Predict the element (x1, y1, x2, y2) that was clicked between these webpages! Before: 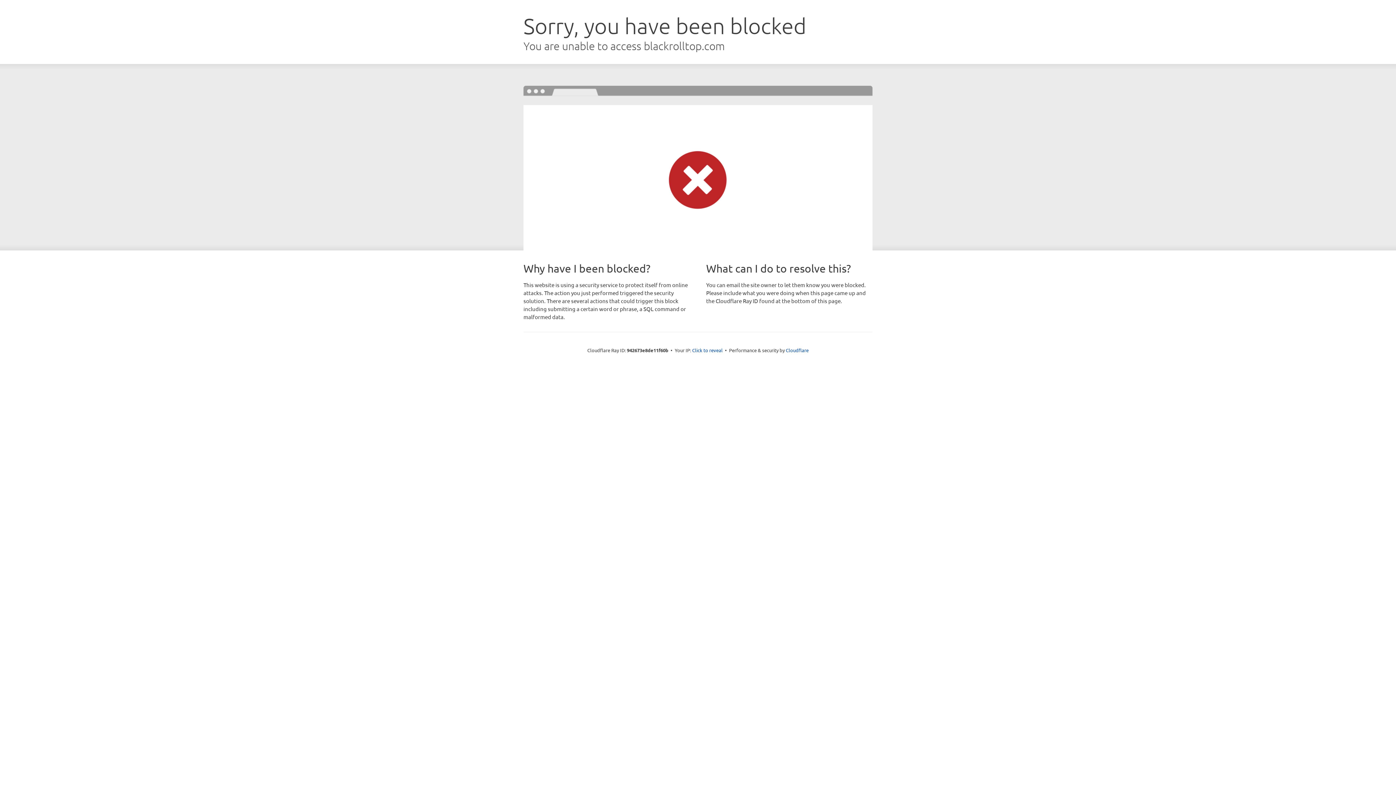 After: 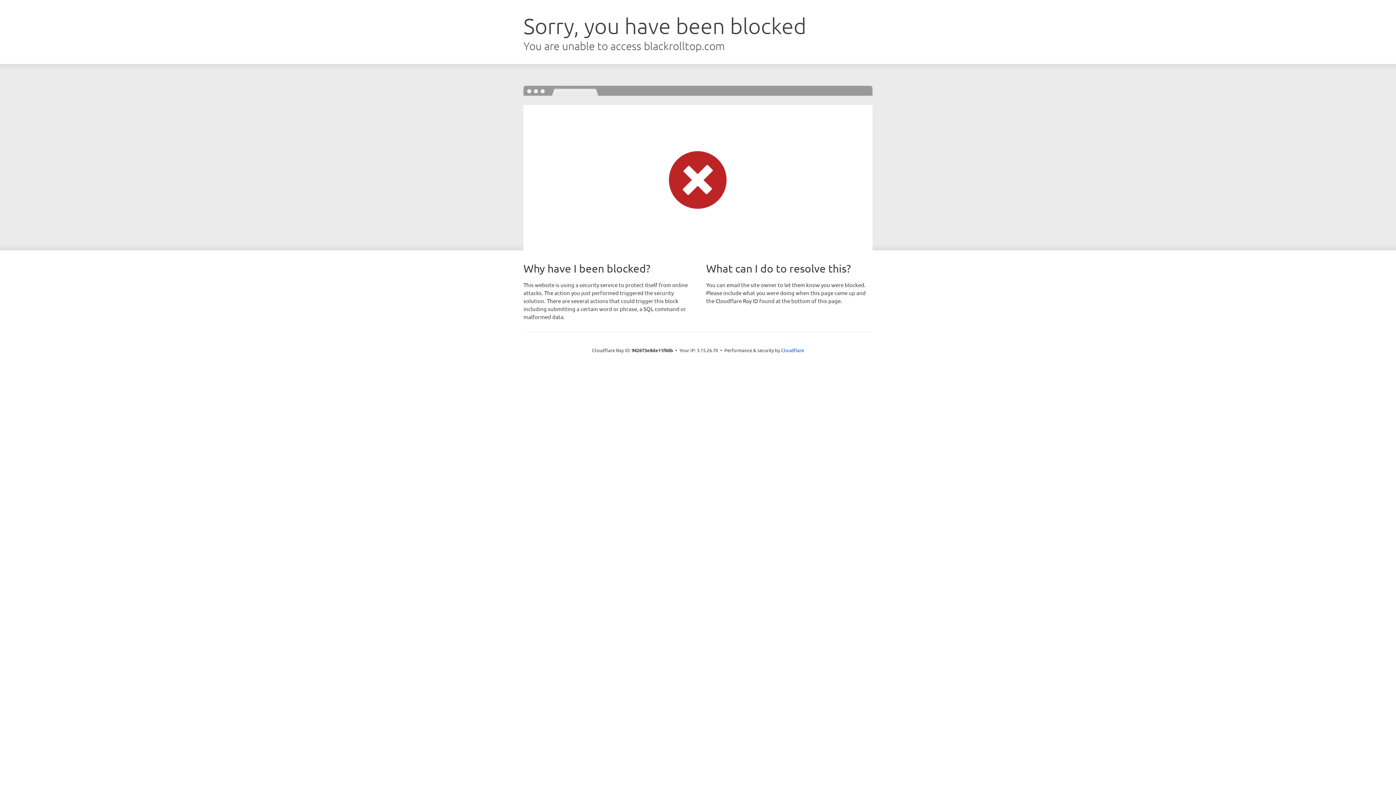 Action: bbox: (692, 346, 722, 353) label: Click to reveal